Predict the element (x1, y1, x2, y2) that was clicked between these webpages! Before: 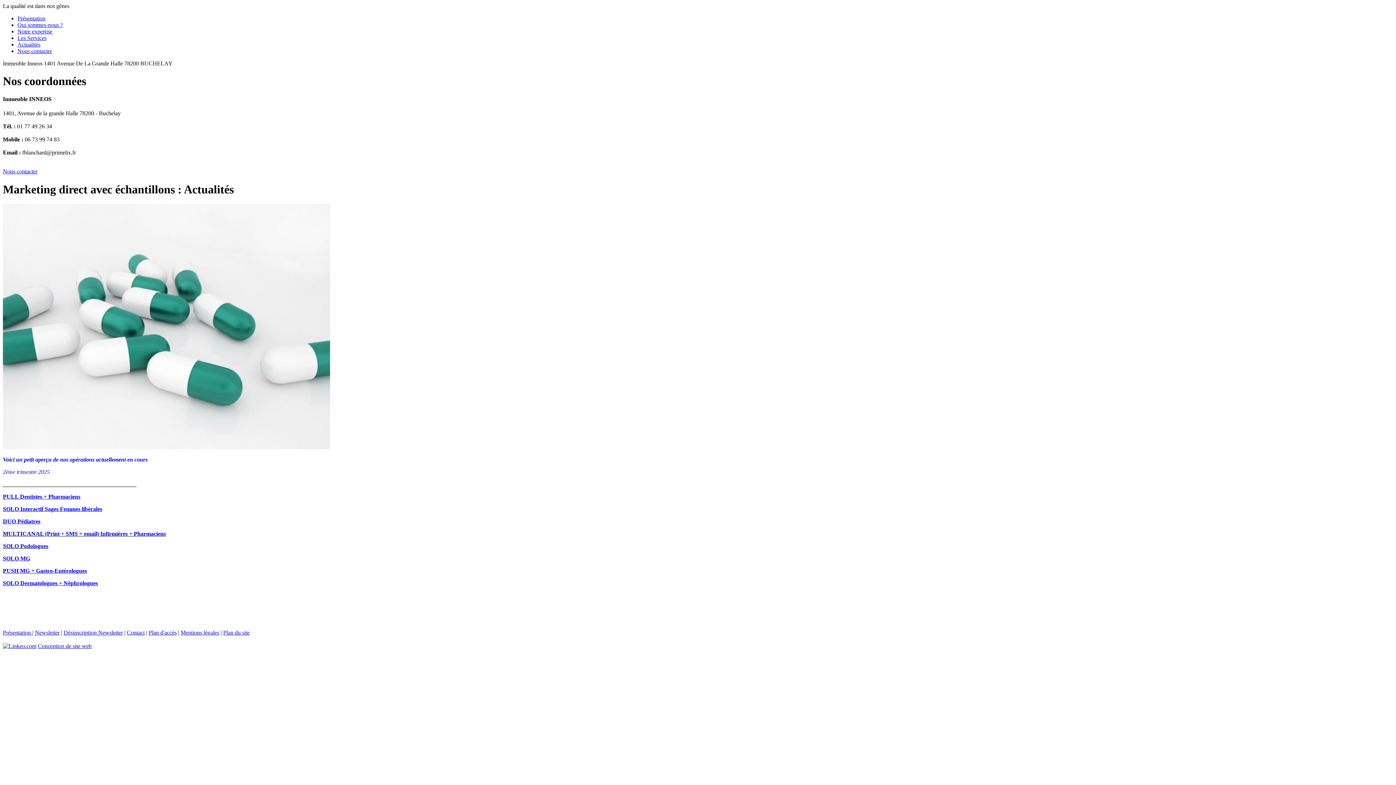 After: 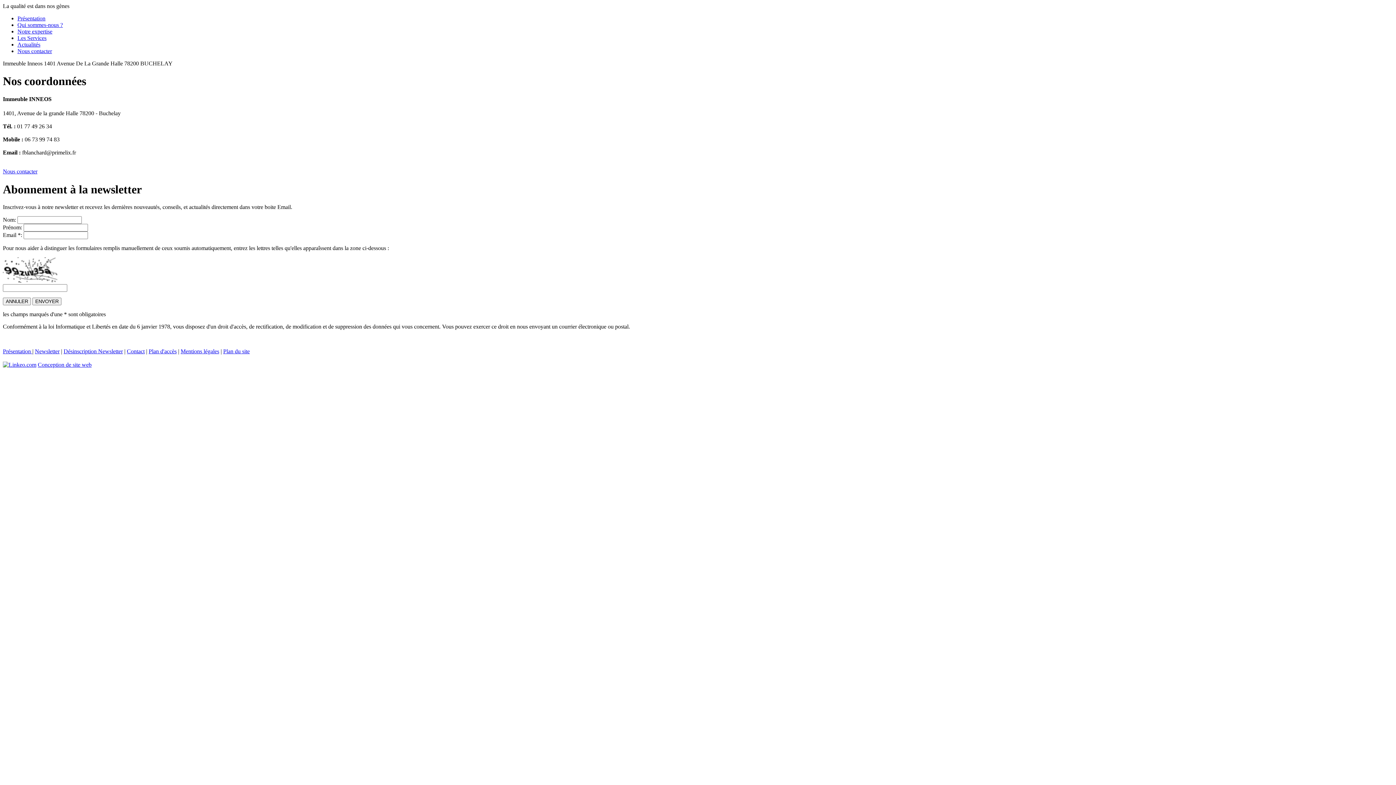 Action: label: Newsletter bbox: (34, 629, 59, 636)